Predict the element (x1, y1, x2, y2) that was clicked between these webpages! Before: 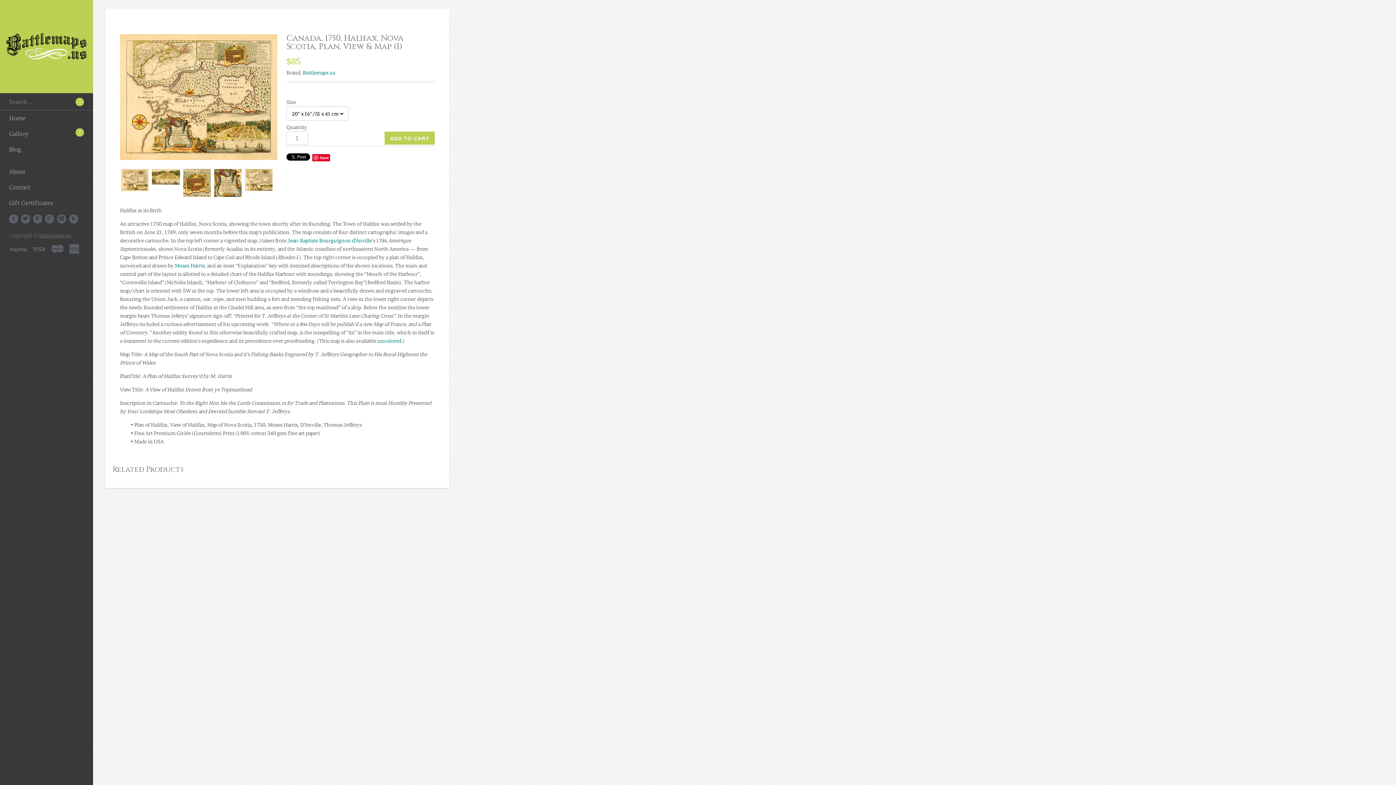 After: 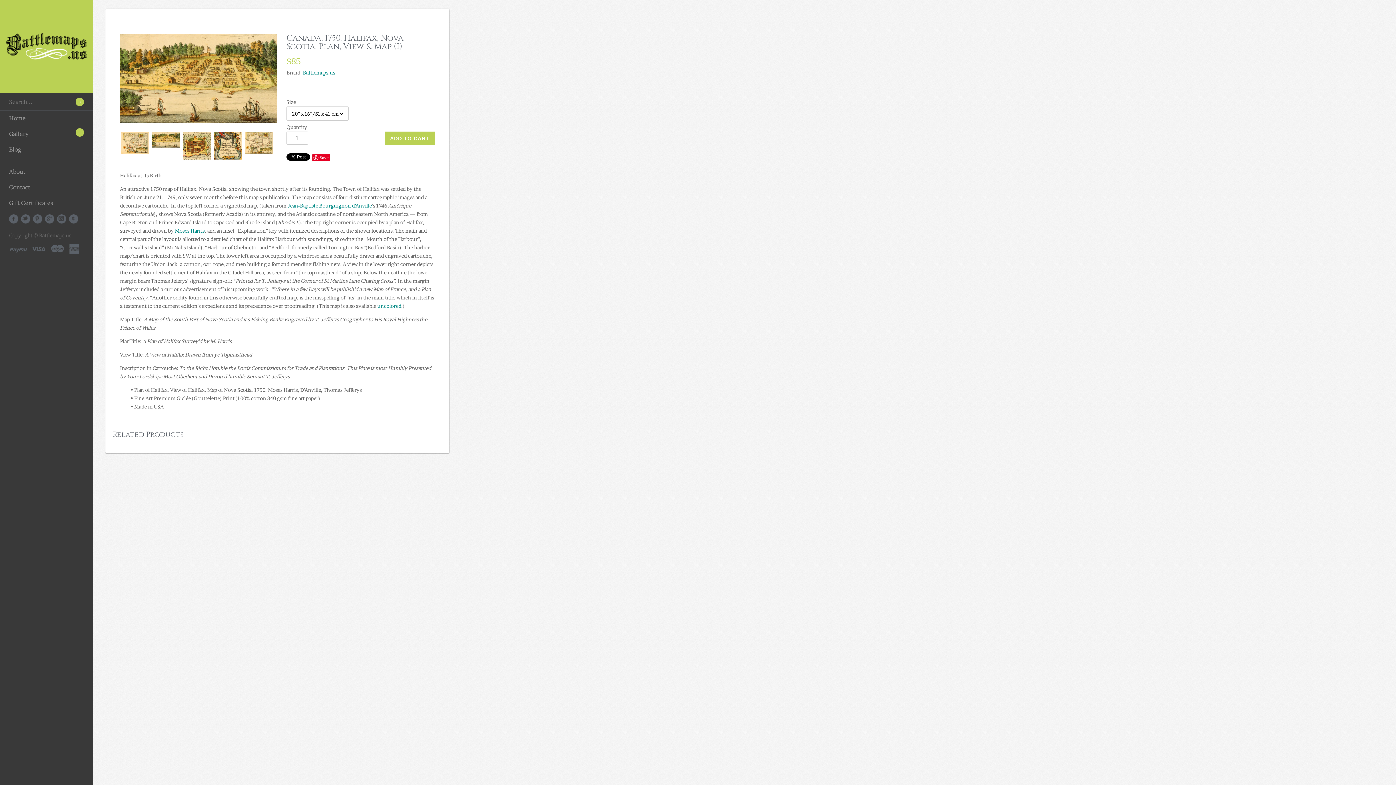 Action: bbox: (152, 169, 179, 184)